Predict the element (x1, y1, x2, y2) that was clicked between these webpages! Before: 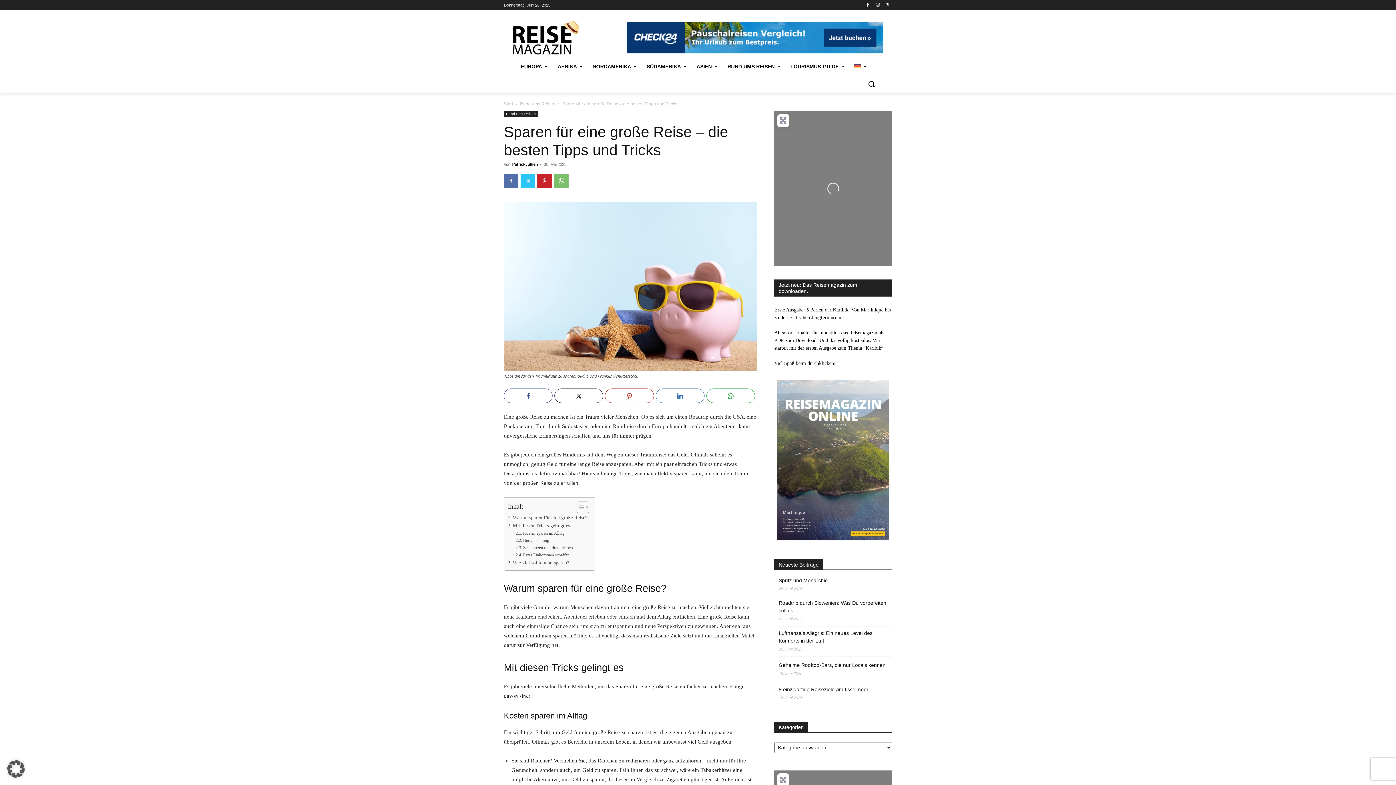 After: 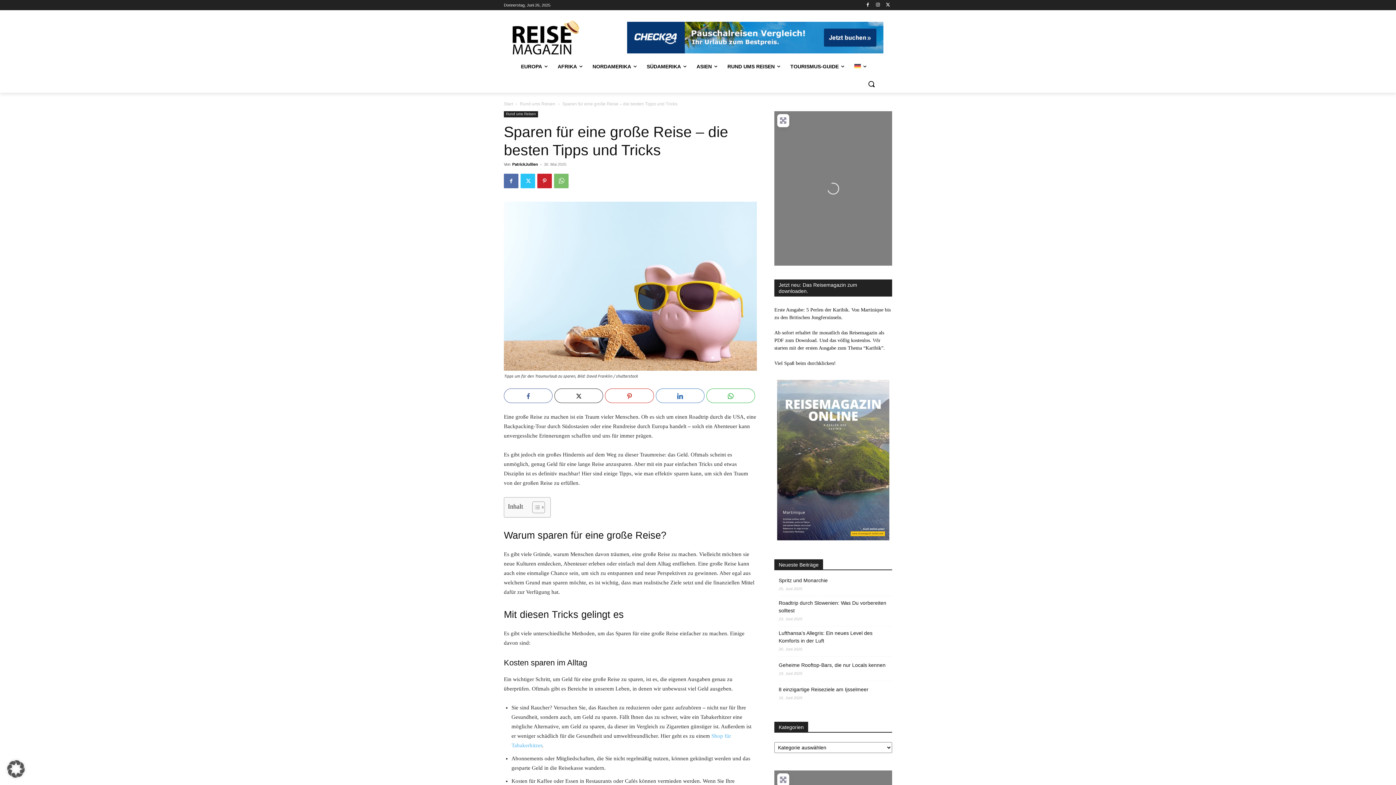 Action: label: Toggle Table of Content bbox: (571, 501, 587, 513)